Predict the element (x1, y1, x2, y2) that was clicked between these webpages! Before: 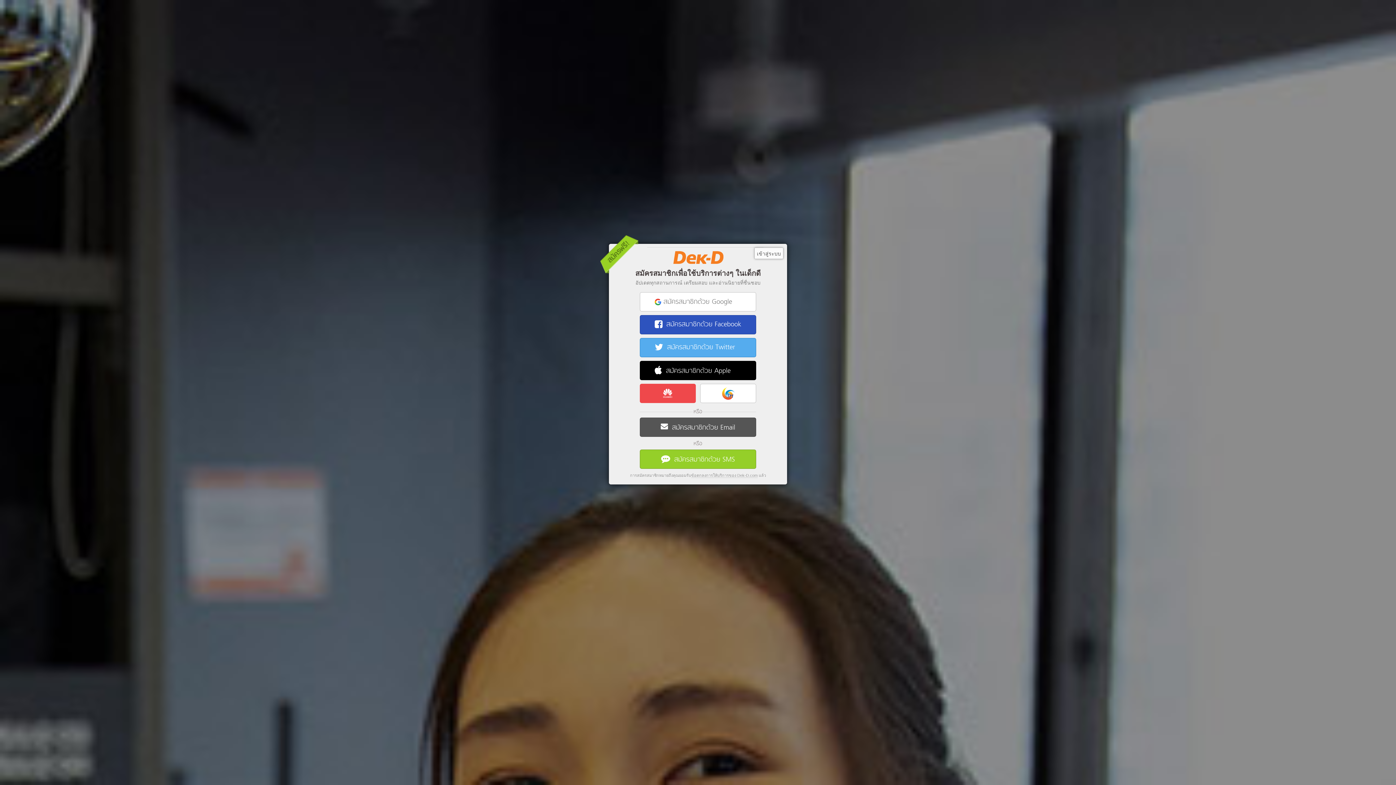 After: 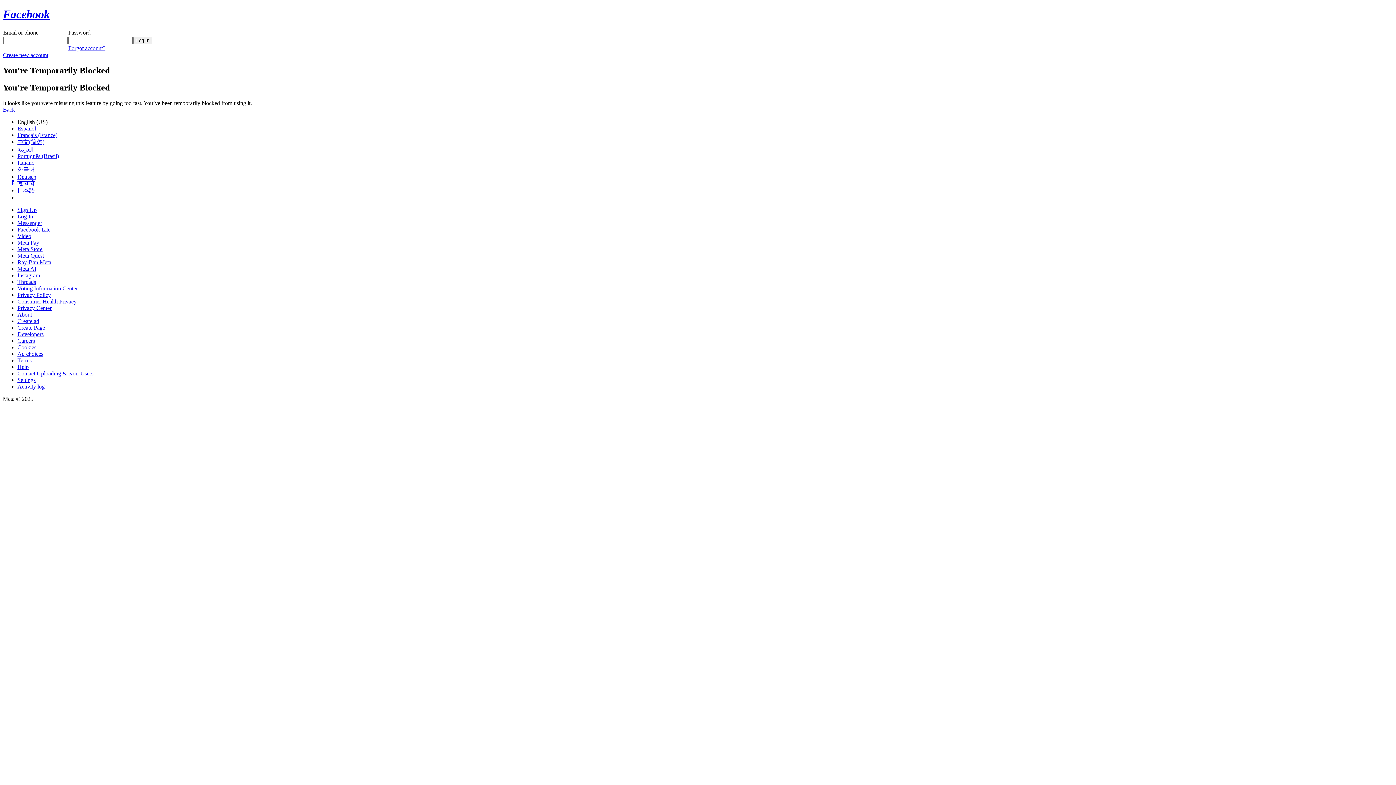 Action: label:  สมัครสมาชิกด้วย Facebook bbox: (640, 315, 756, 334)